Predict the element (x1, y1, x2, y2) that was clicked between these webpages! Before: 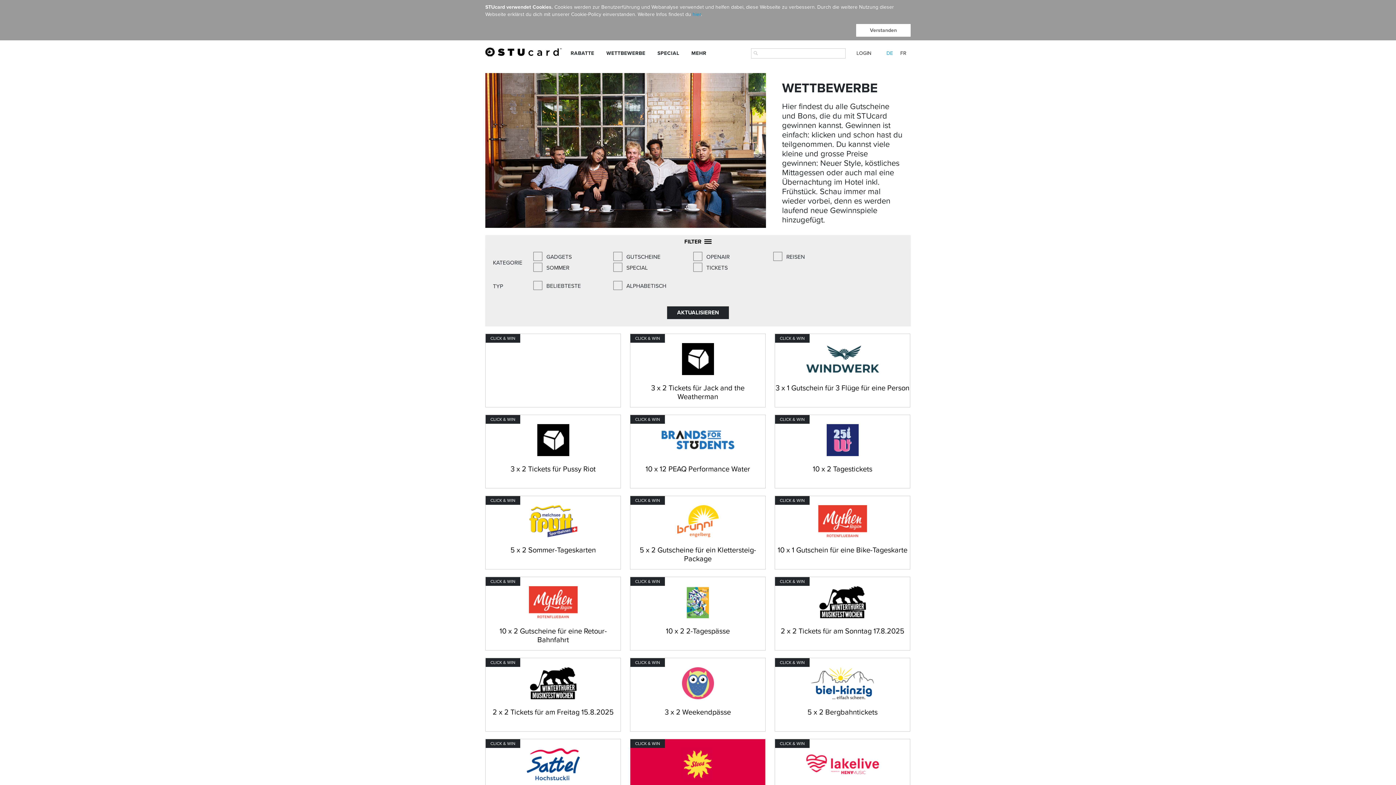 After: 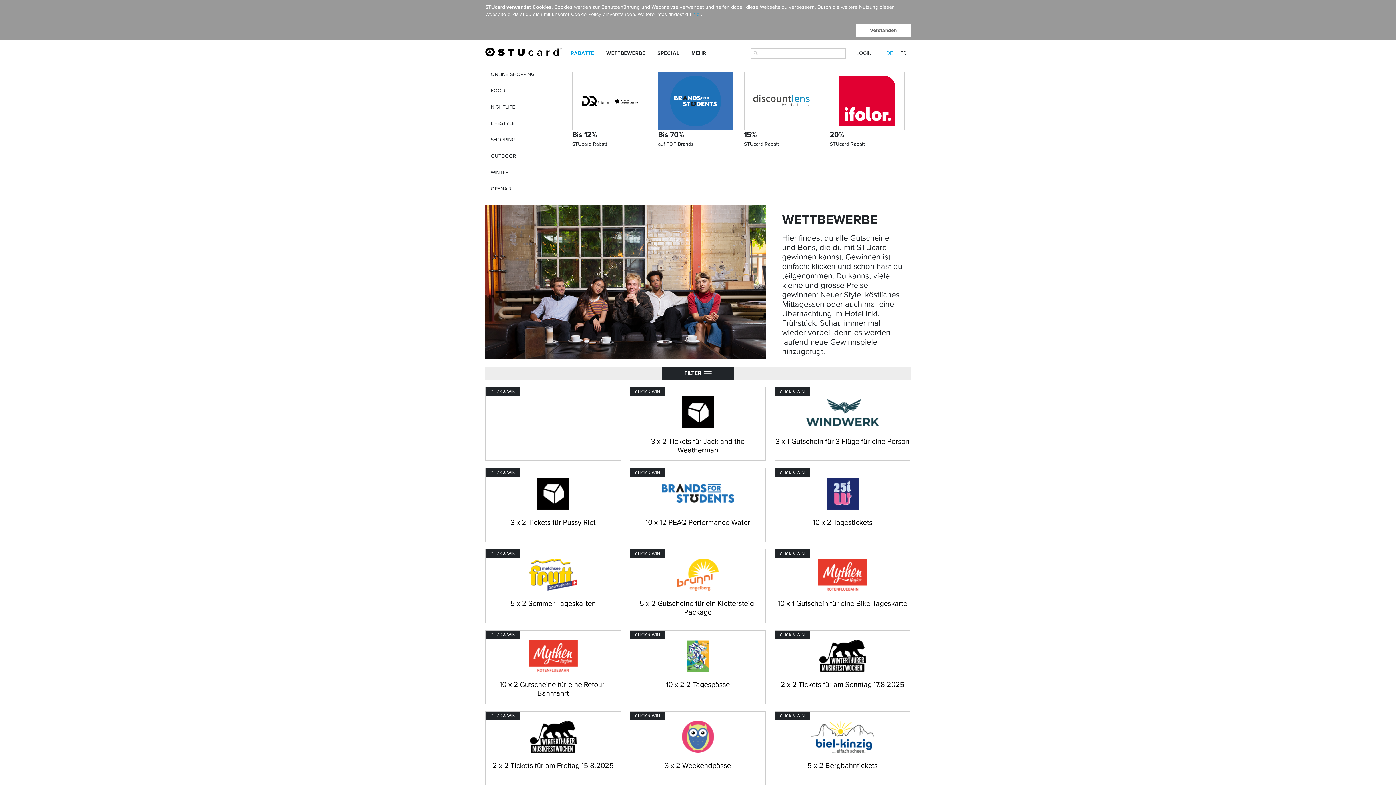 Action: label: RABATTE bbox: (566, 45, 598, 61)